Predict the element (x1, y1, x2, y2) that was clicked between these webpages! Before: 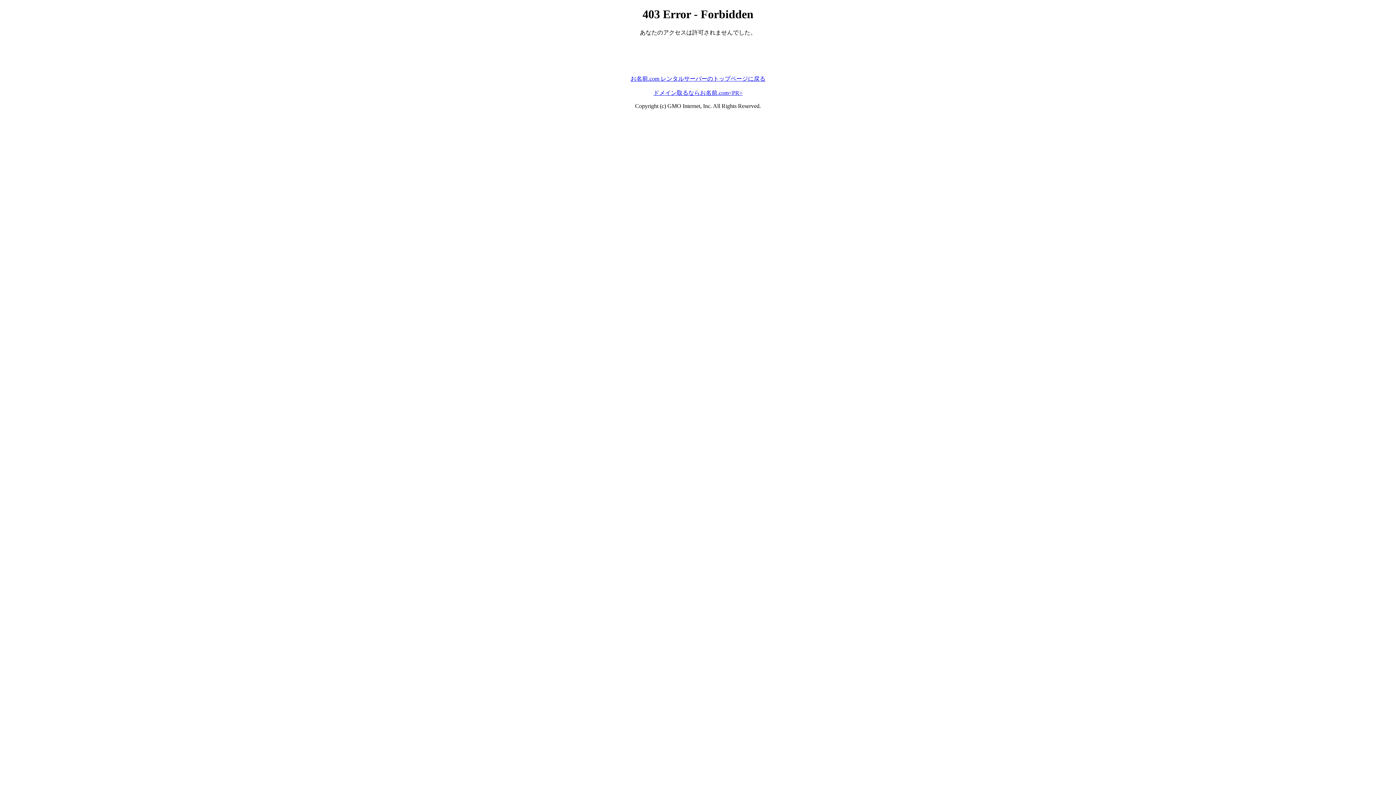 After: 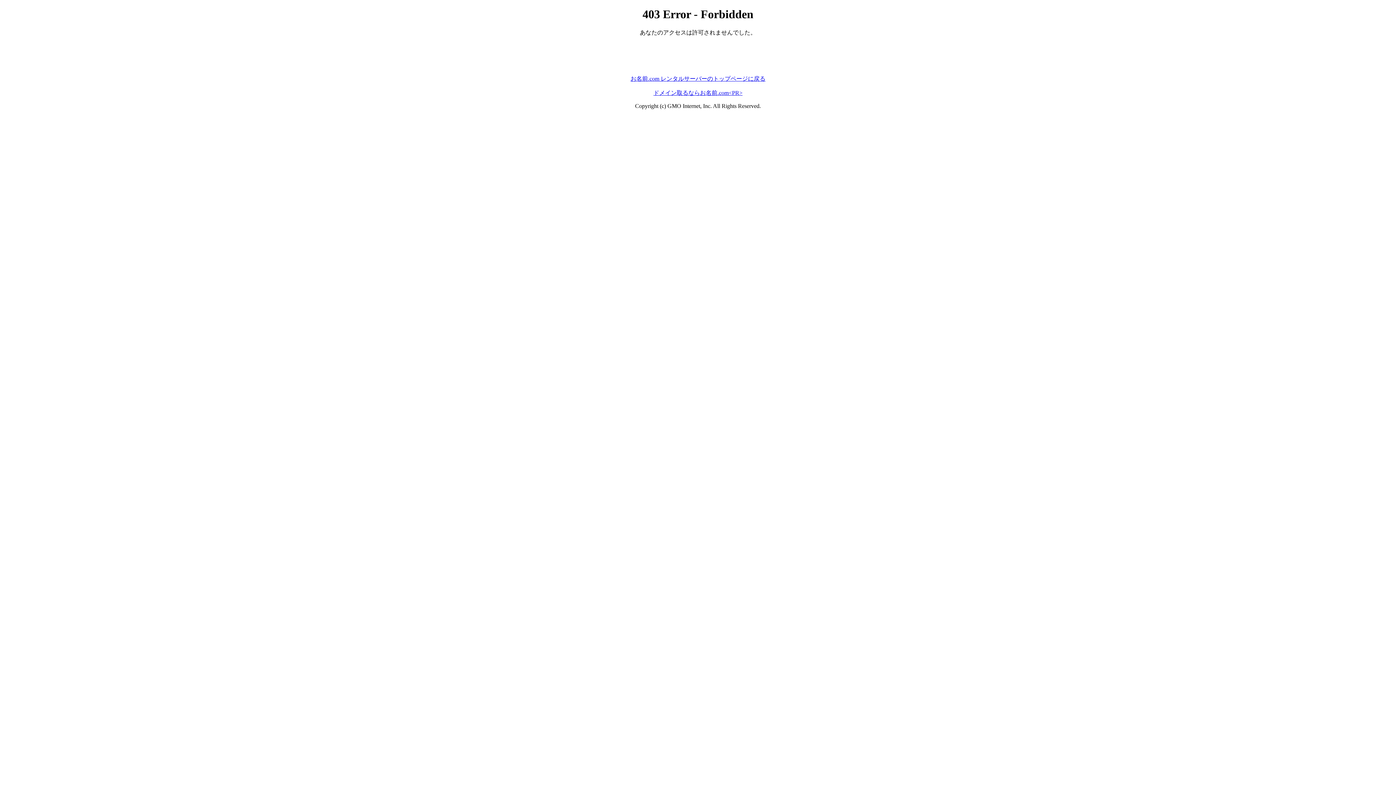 Action: bbox: (653, 89, 742, 95) label: ドメイン取るならお名前.com<PR>